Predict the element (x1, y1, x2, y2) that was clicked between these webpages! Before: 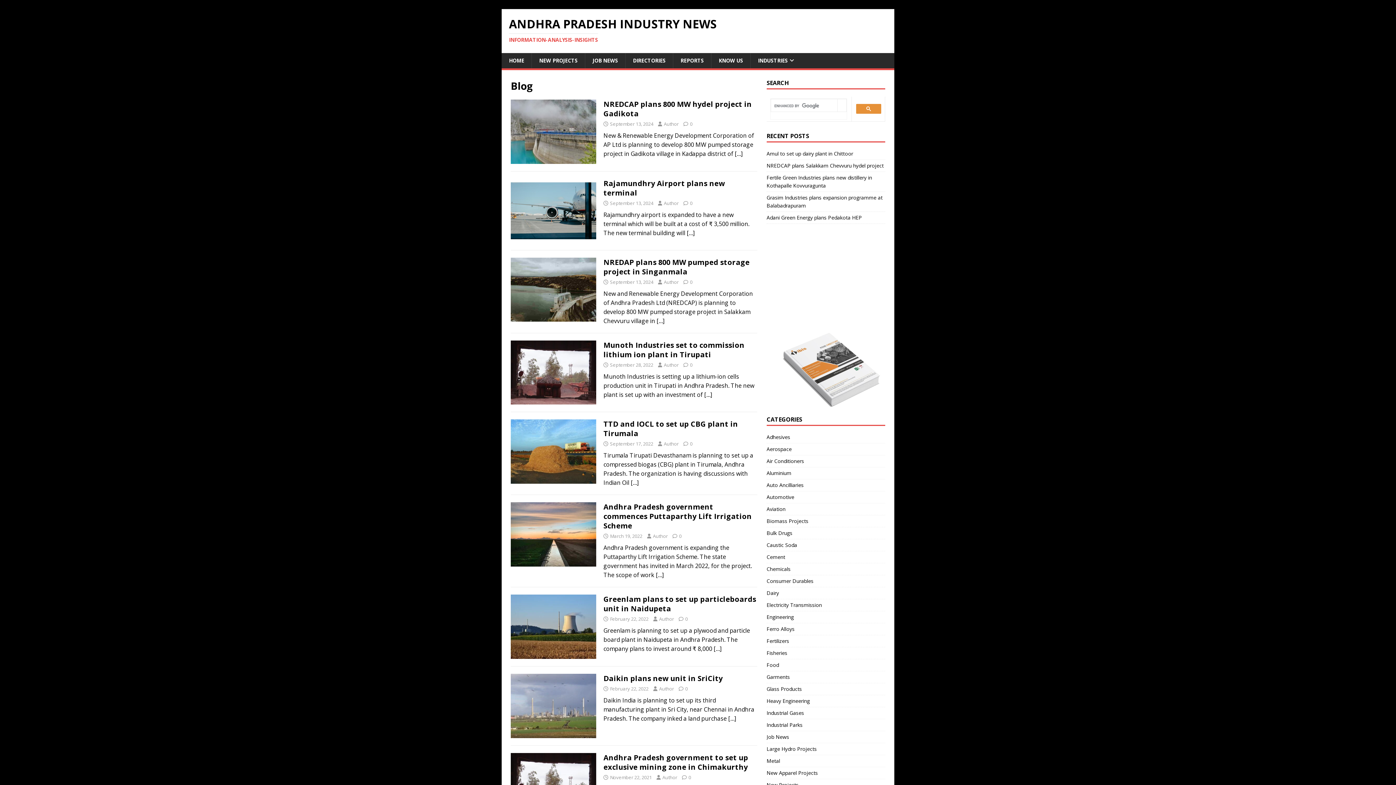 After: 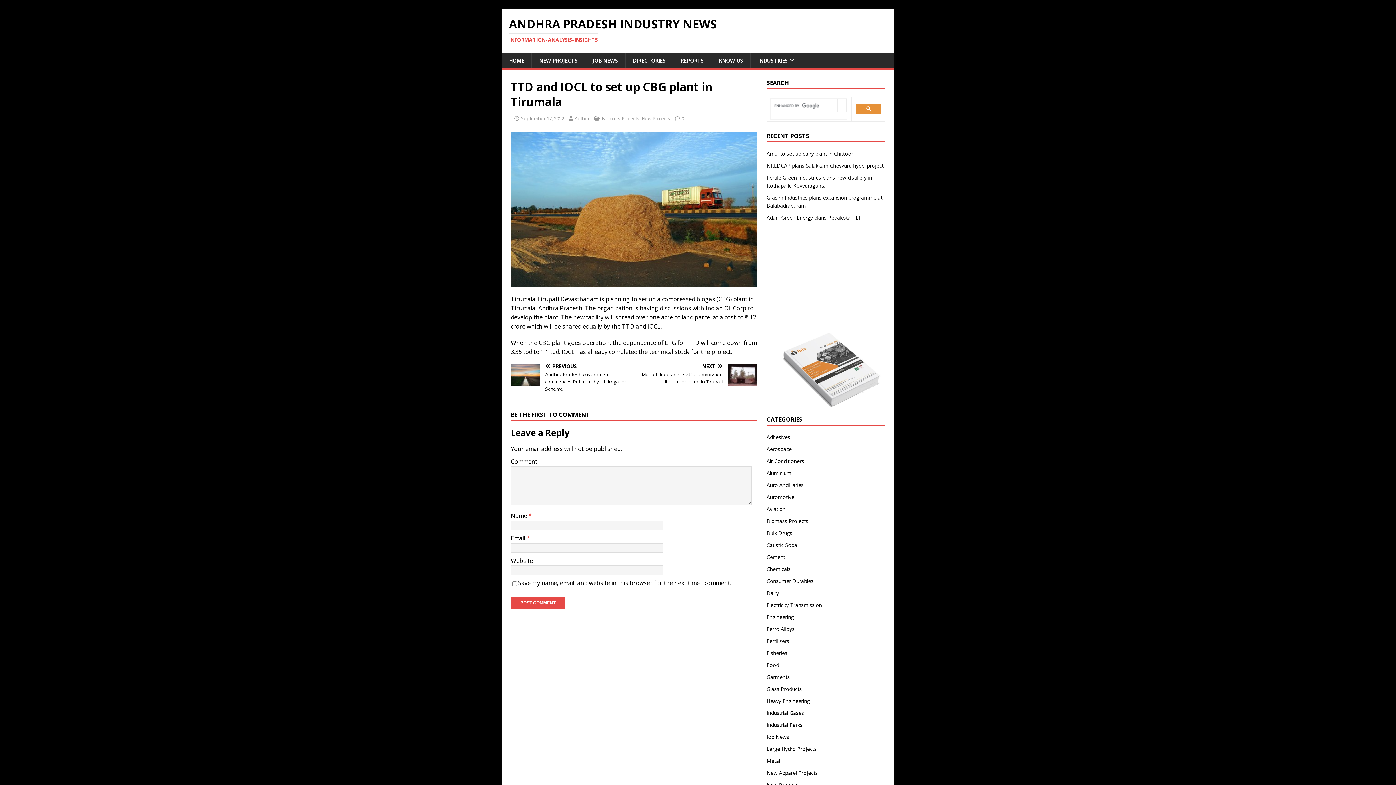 Action: bbox: (603, 419, 738, 438) label: TTD and IOCL to set up CBG plant in Tirumala